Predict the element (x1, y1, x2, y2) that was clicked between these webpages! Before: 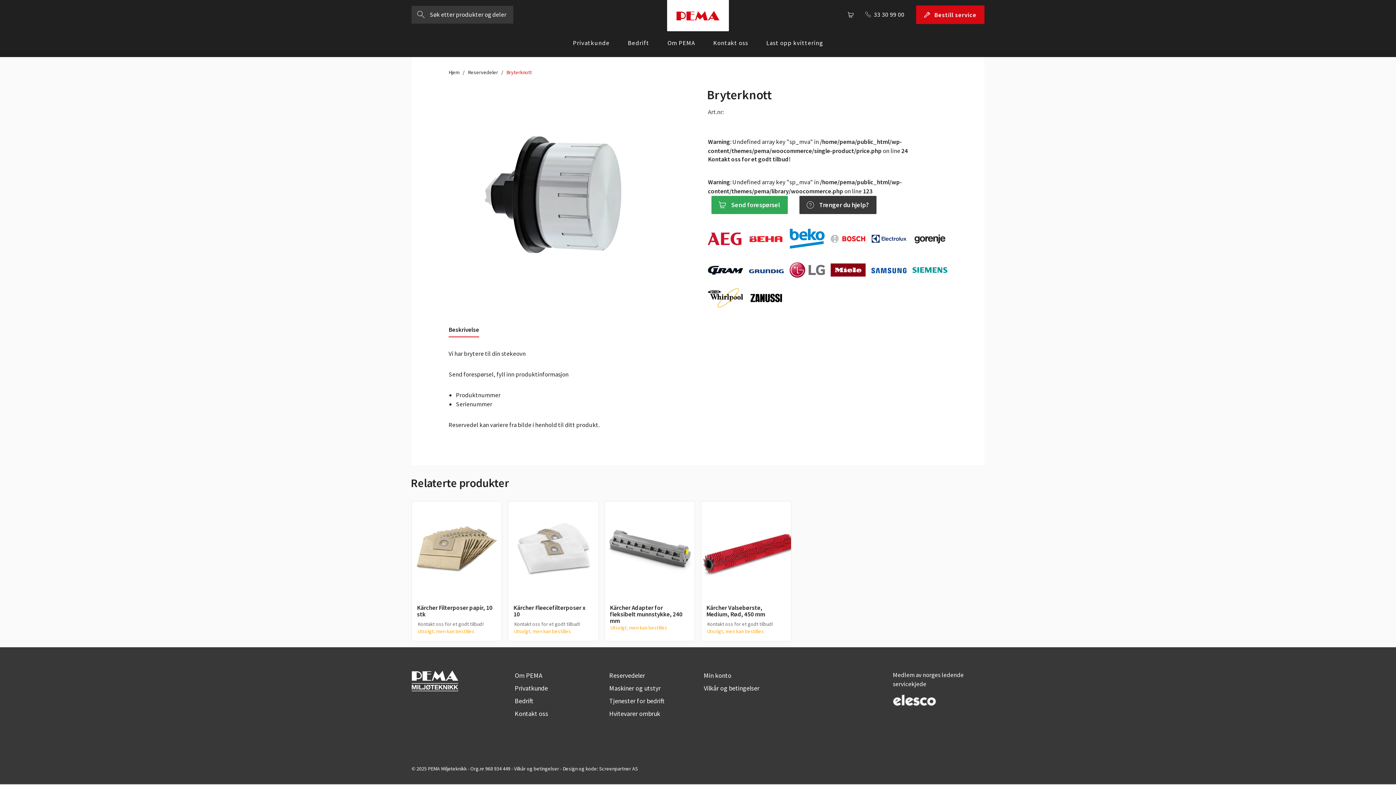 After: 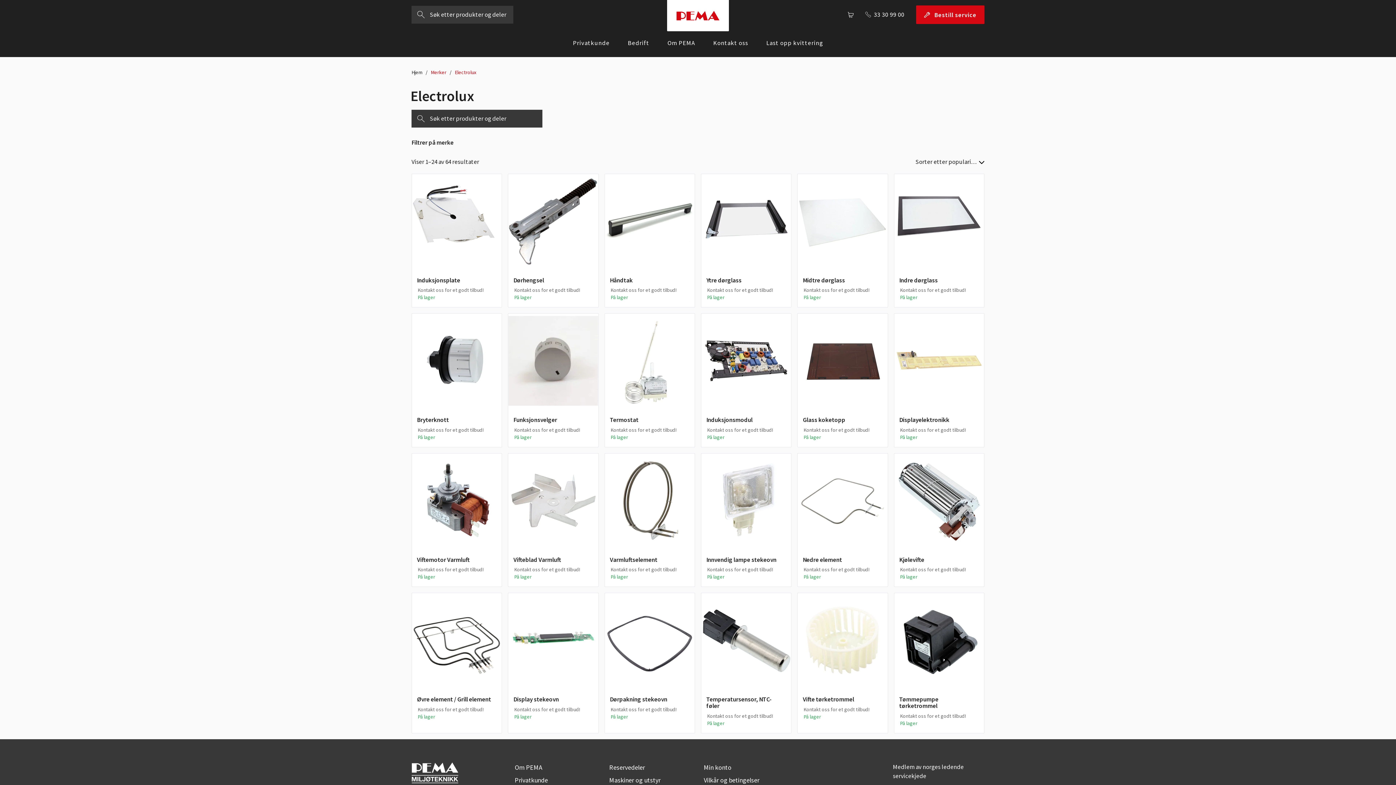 Action: bbox: (871, 229, 906, 251)